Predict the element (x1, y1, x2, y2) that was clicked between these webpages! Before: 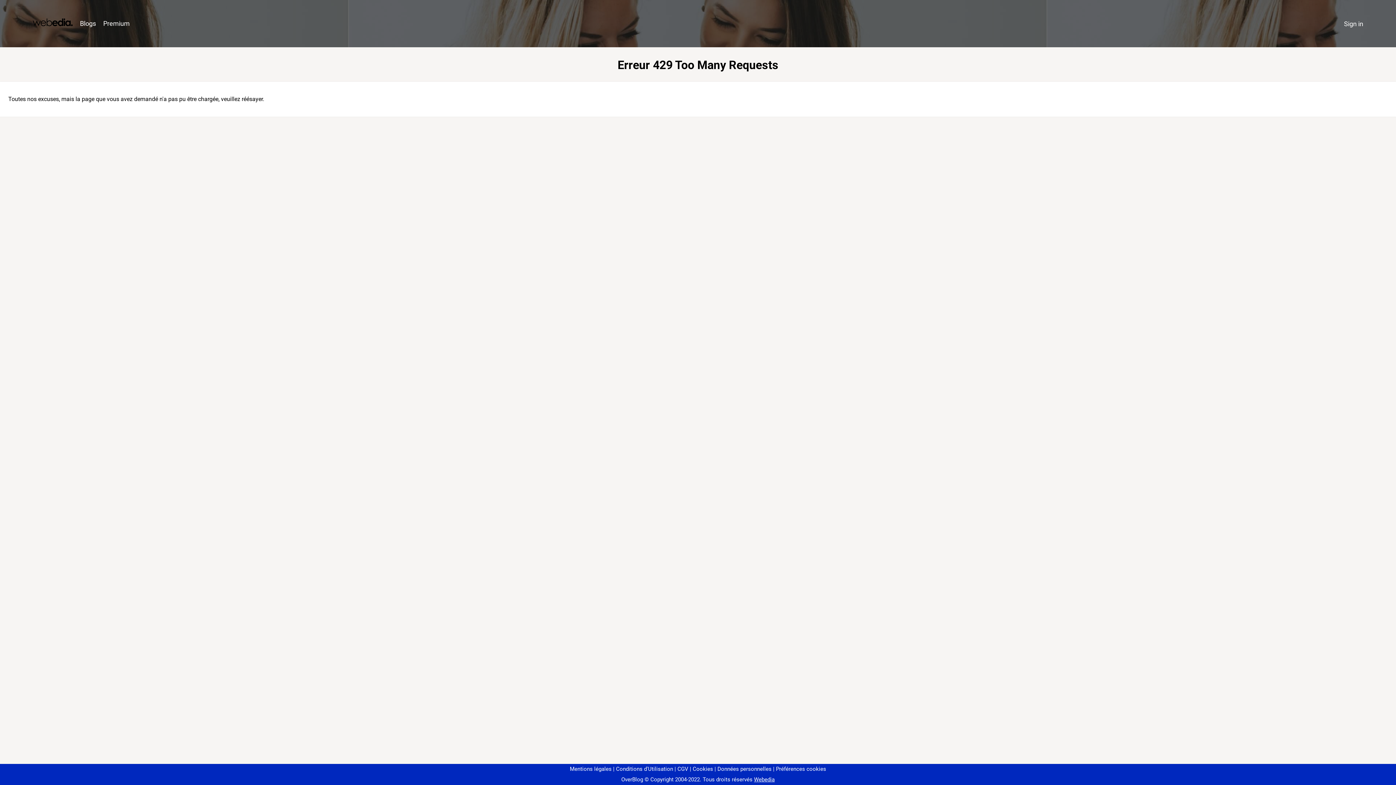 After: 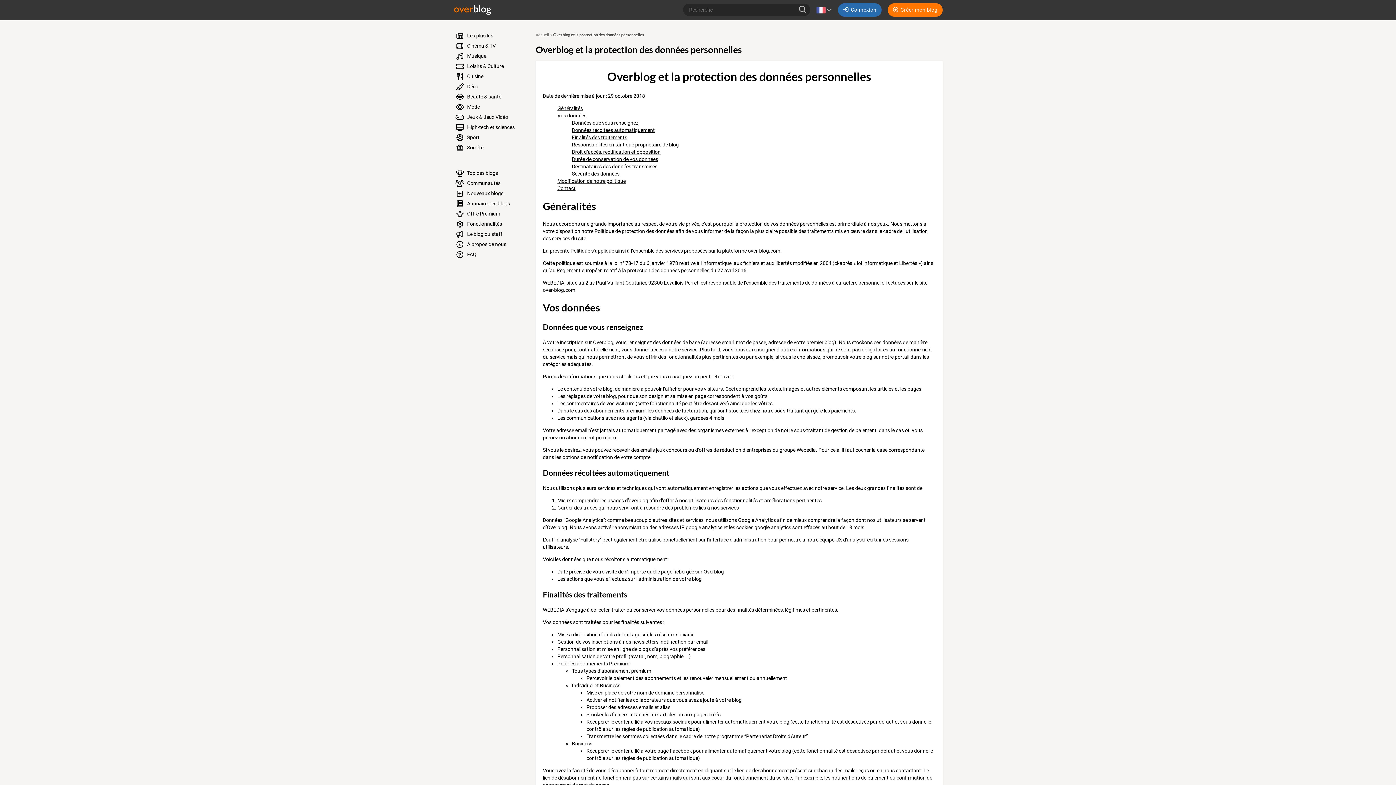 Action: label: Données personnelles bbox: (714, 766, 771, 772)